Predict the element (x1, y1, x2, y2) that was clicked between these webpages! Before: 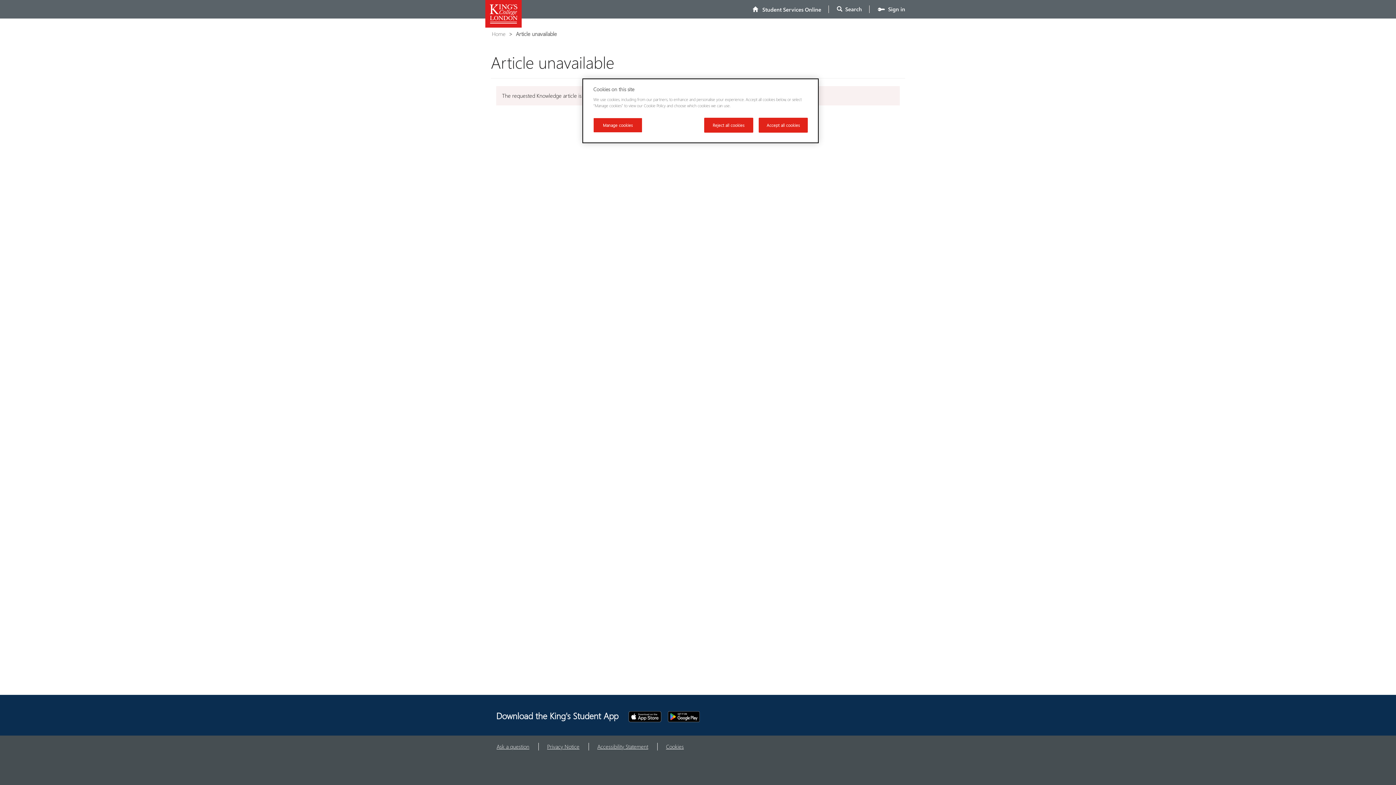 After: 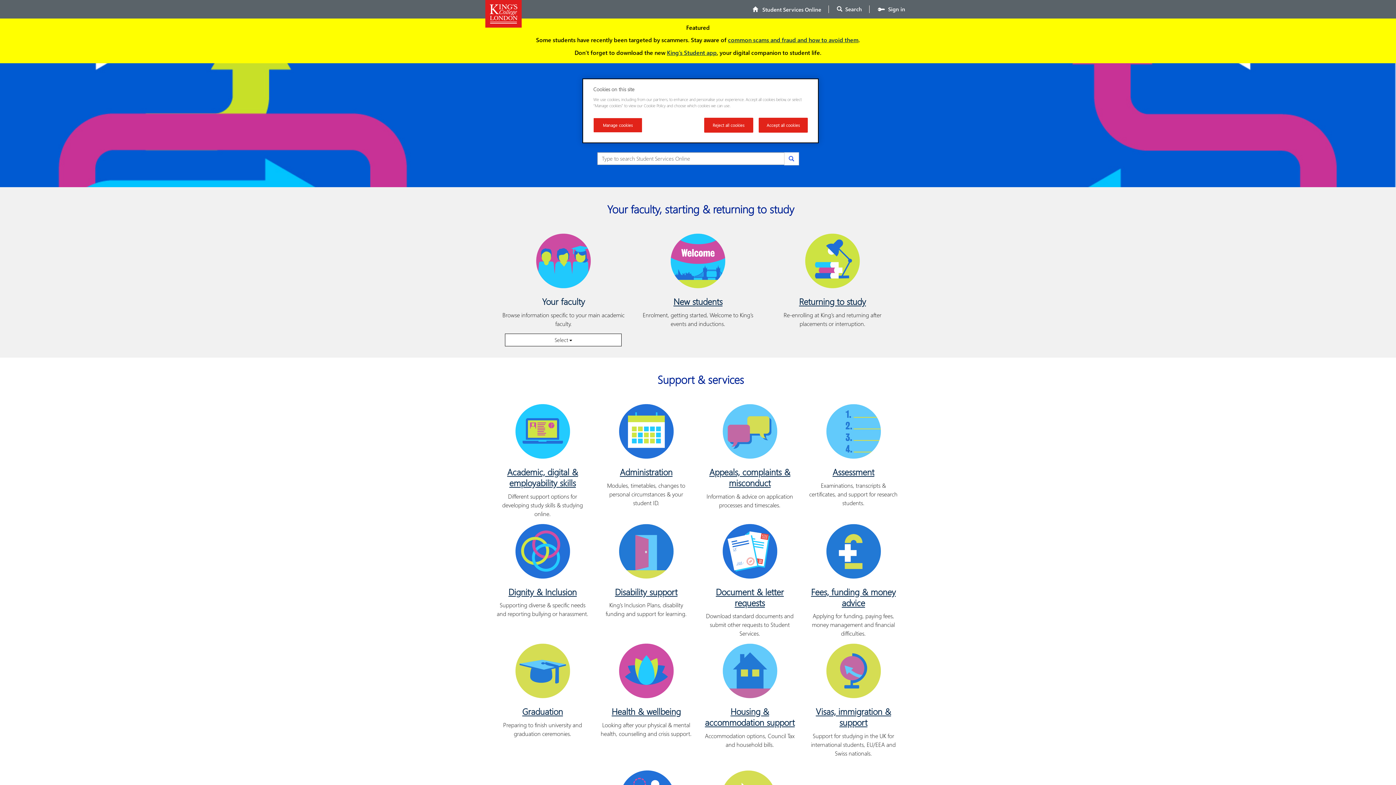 Action: label: Home bbox: (747, 0, 826, 18)